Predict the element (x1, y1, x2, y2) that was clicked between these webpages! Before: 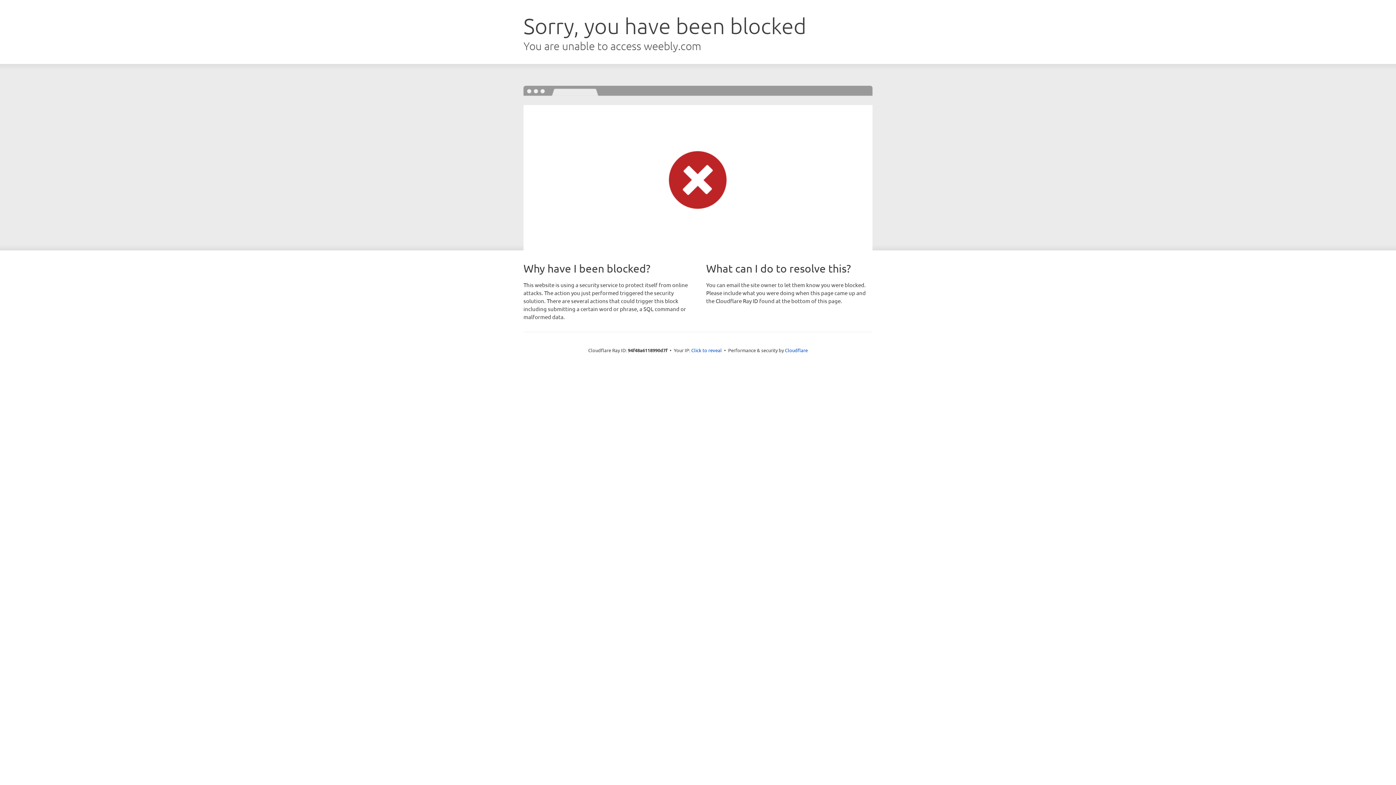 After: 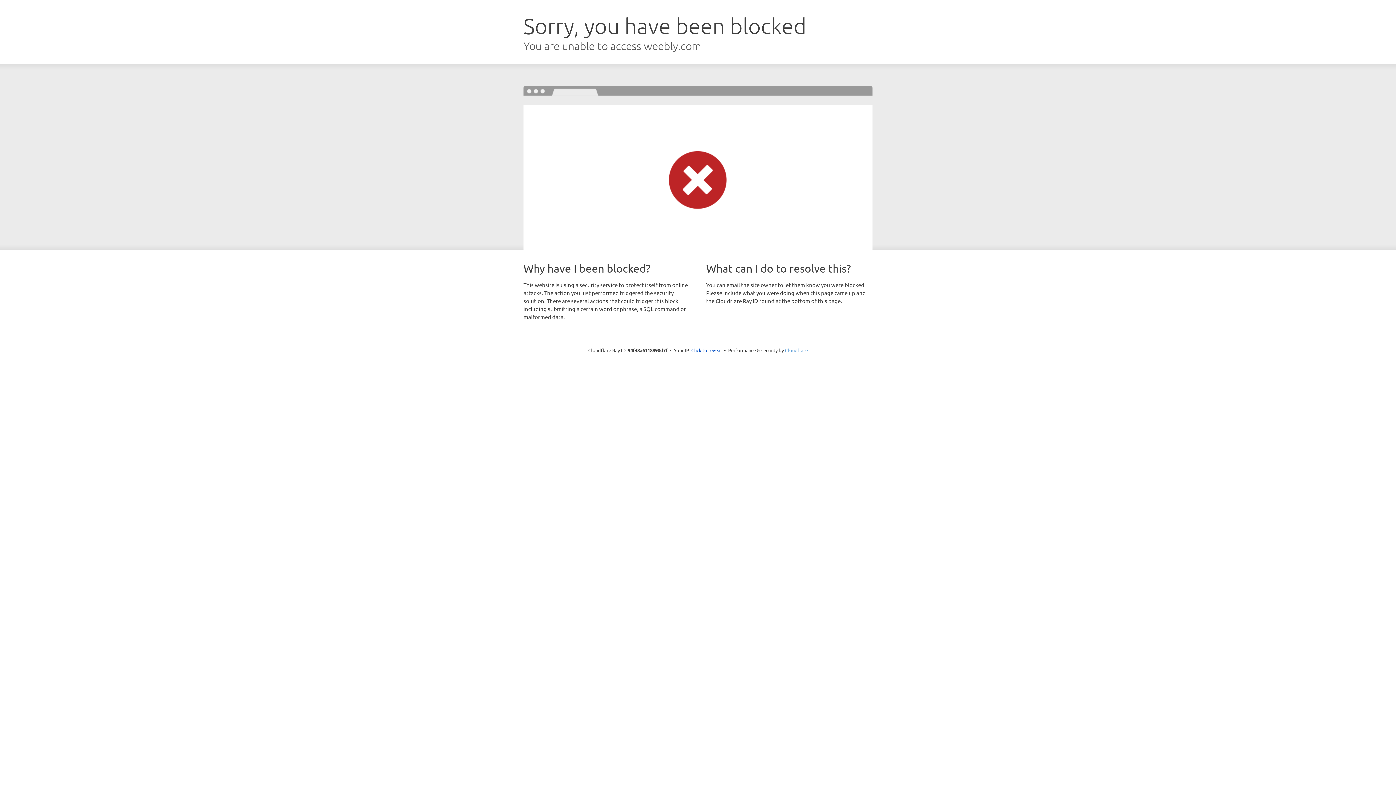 Action: bbox: (785, 347, 808, 353) label: Cloudflare